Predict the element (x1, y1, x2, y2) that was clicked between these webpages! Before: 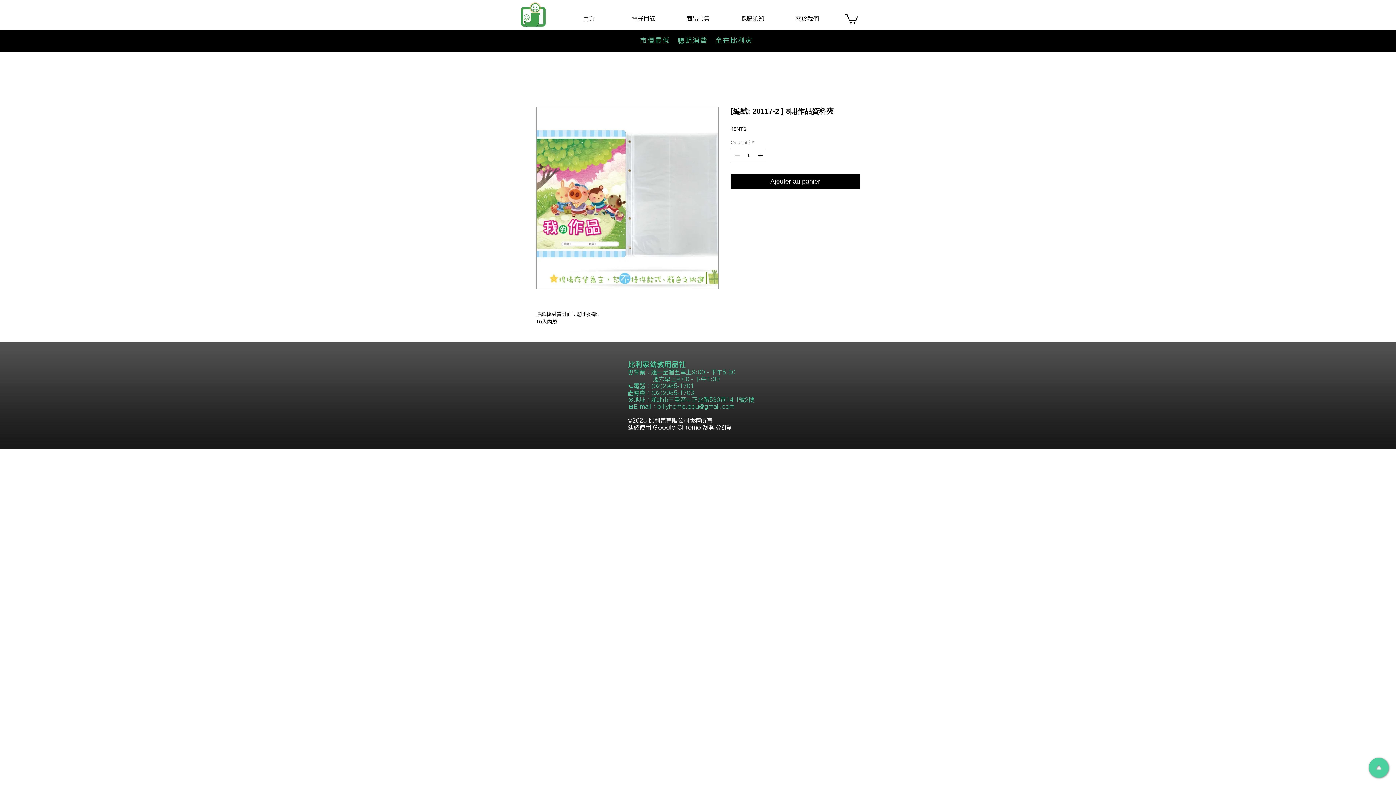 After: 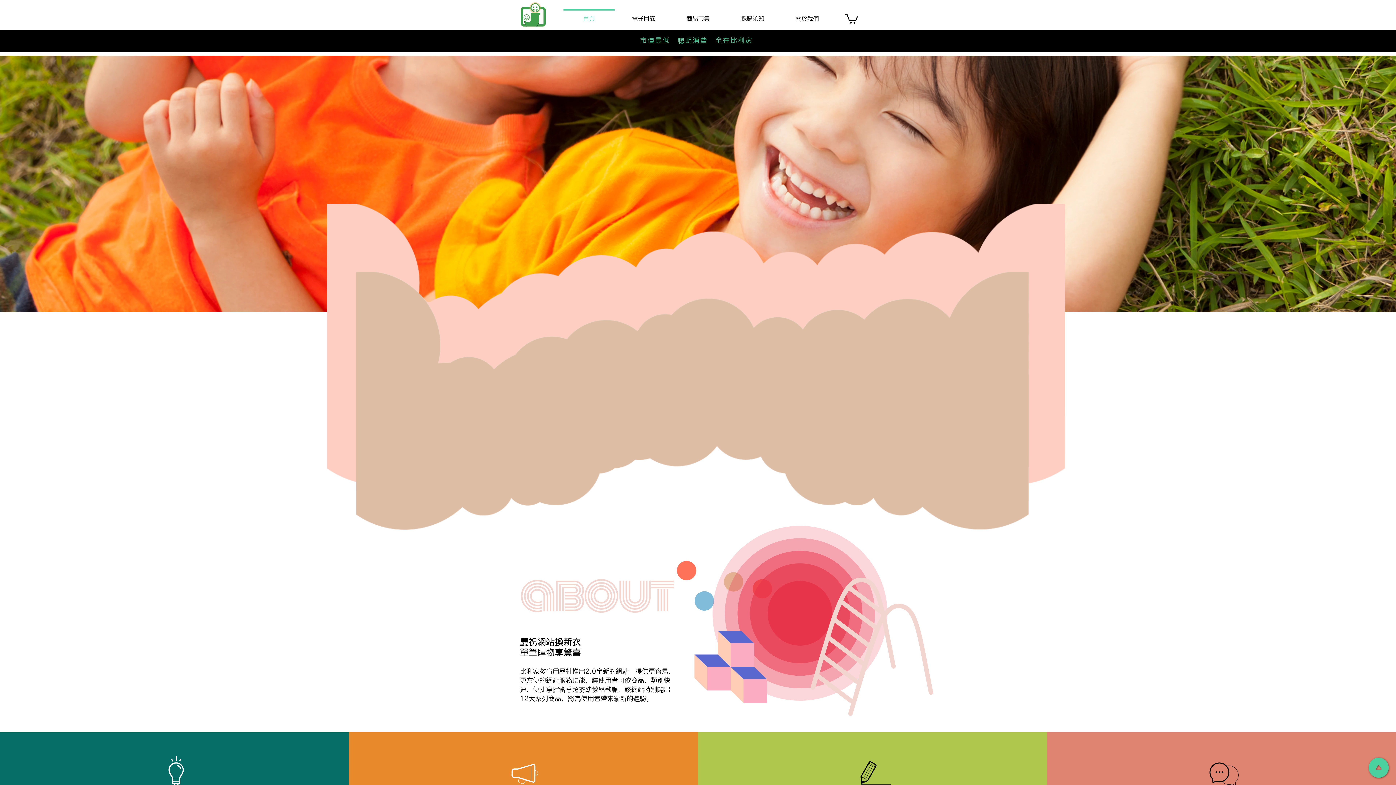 Action: bbox: (520, 2, 546, 27)